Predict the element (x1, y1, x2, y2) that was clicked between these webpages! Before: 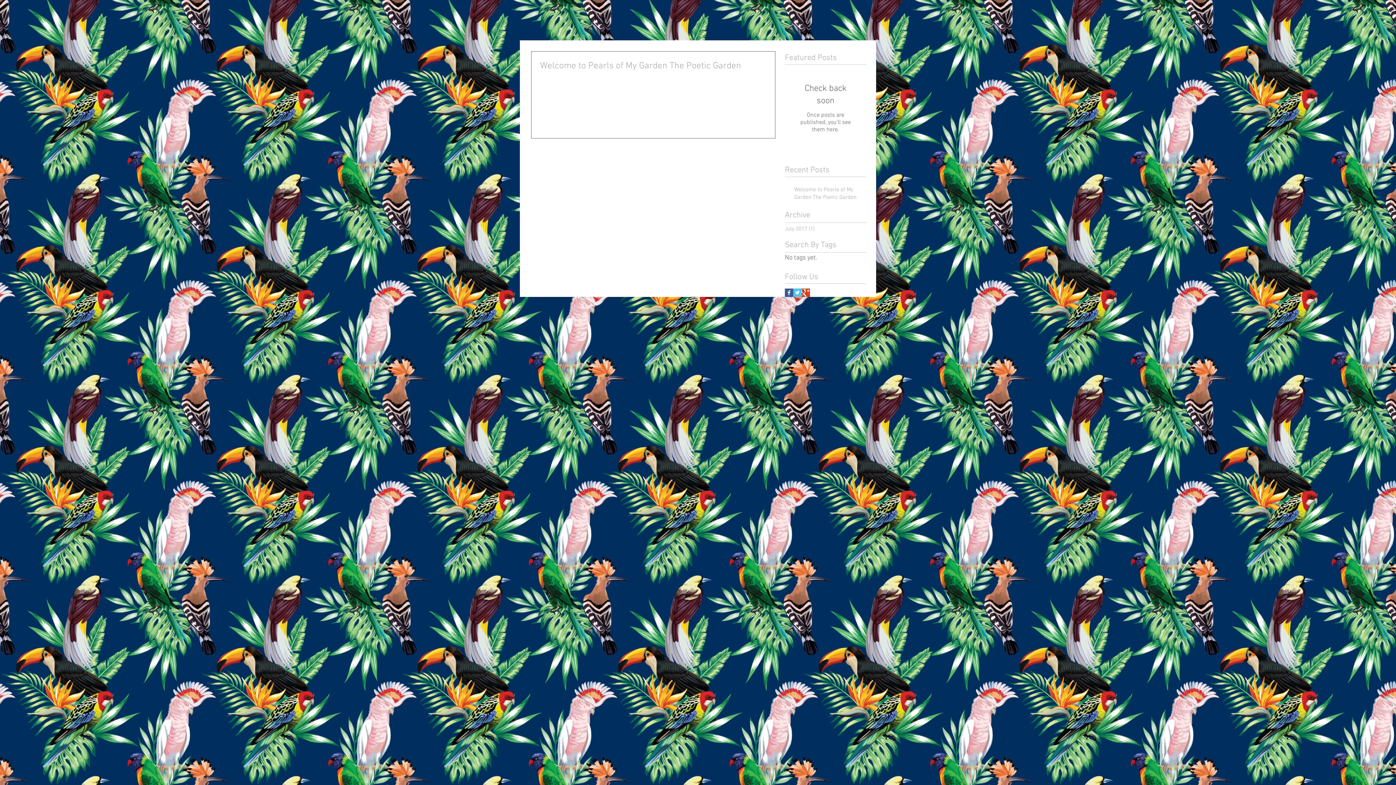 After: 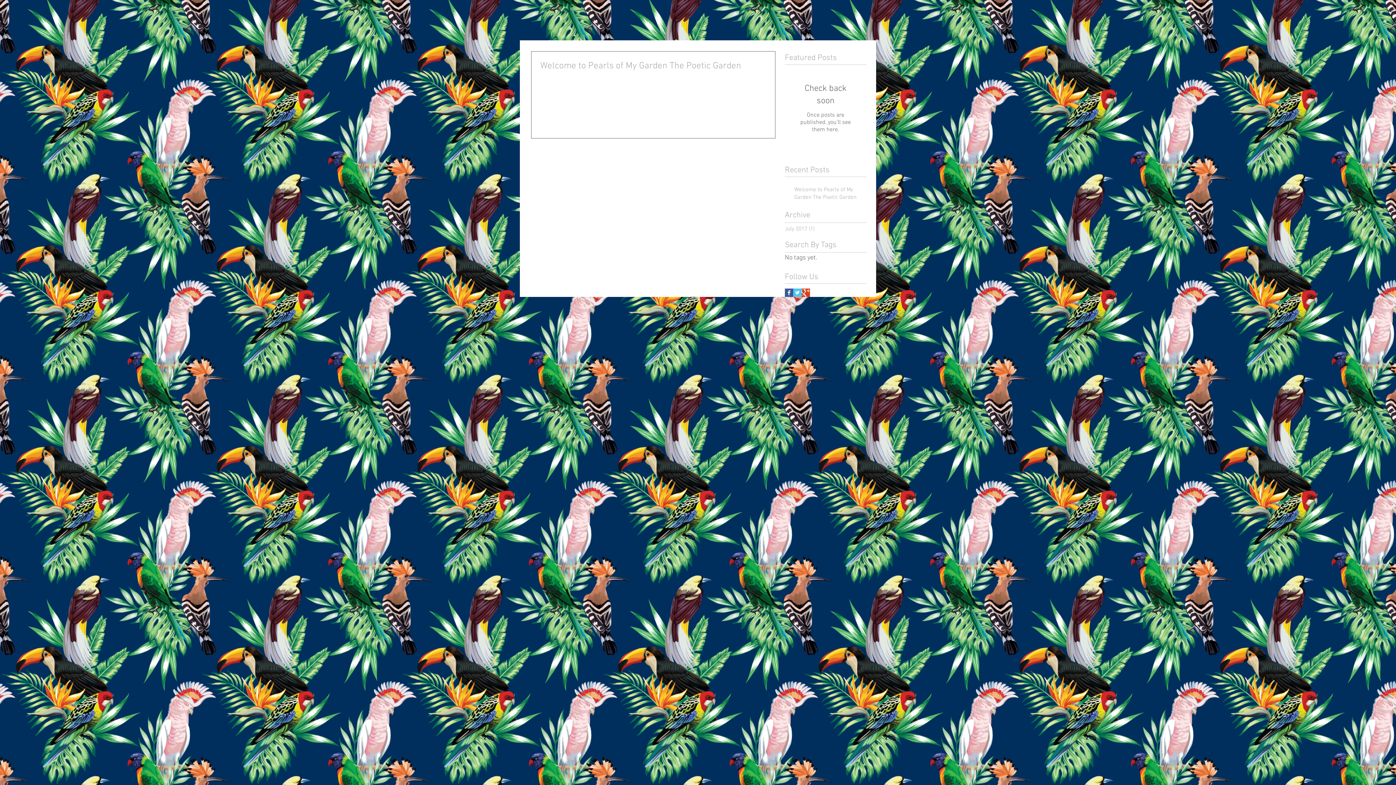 Action: label: Twitter Basic Square bbox: (793, 288, 801, 297)